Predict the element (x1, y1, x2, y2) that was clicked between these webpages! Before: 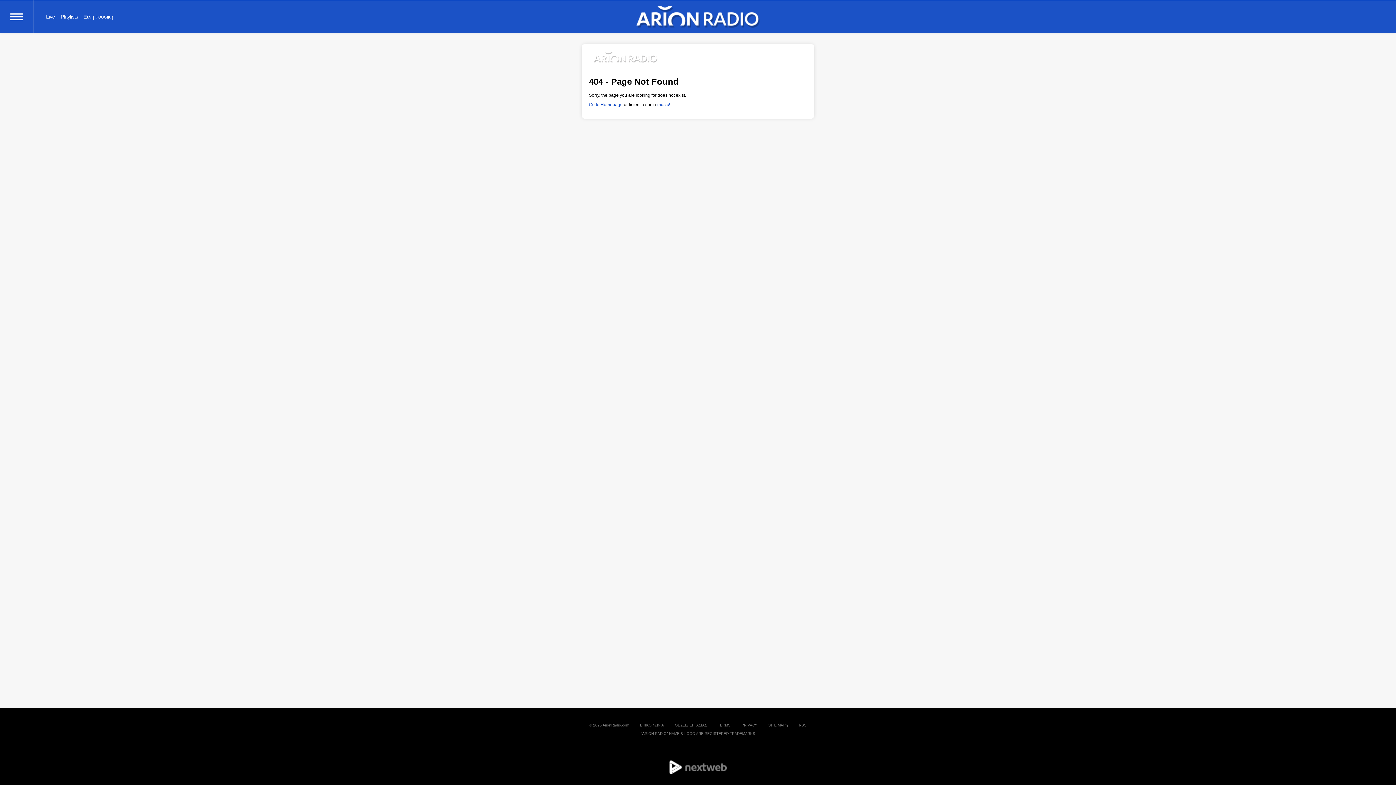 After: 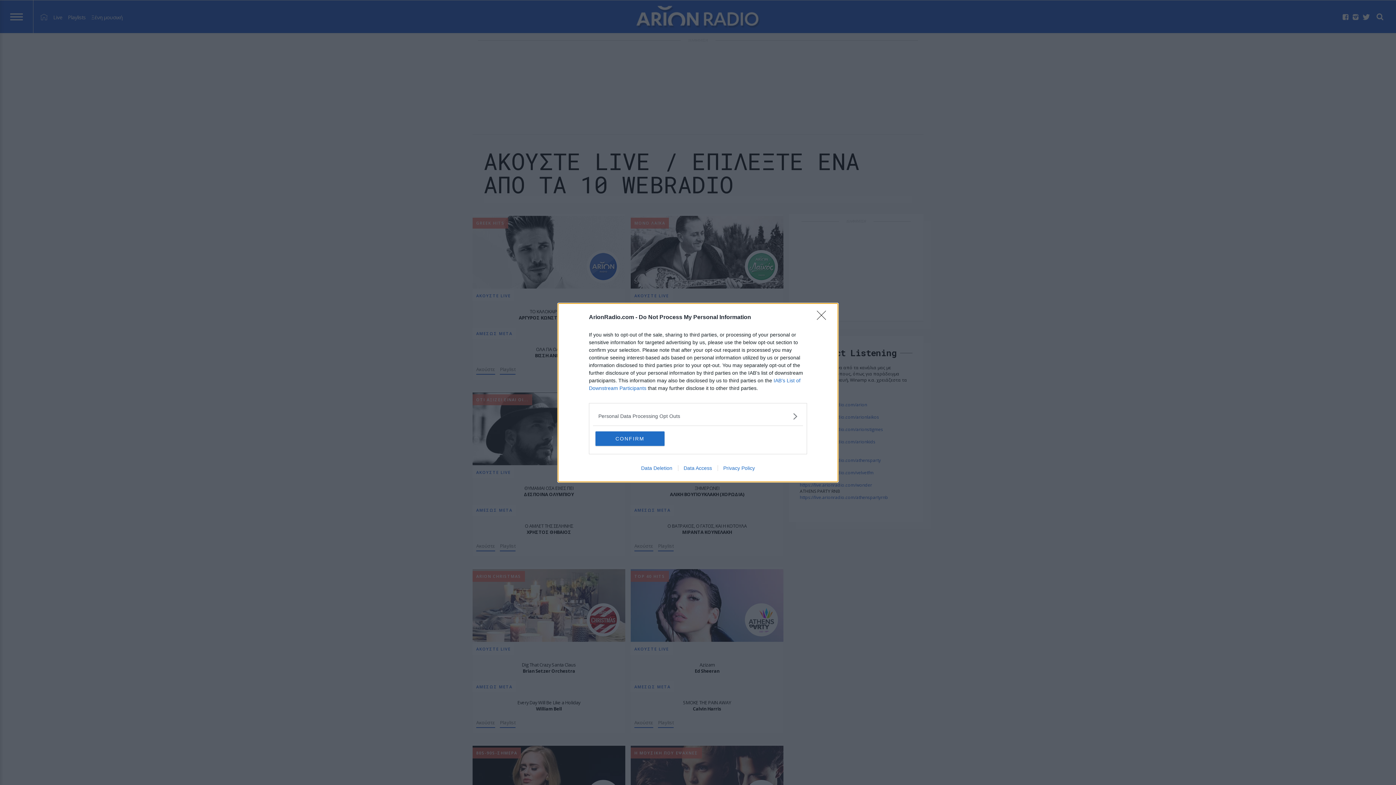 Action: label: Live bbox: (43, 10, 57, 22)